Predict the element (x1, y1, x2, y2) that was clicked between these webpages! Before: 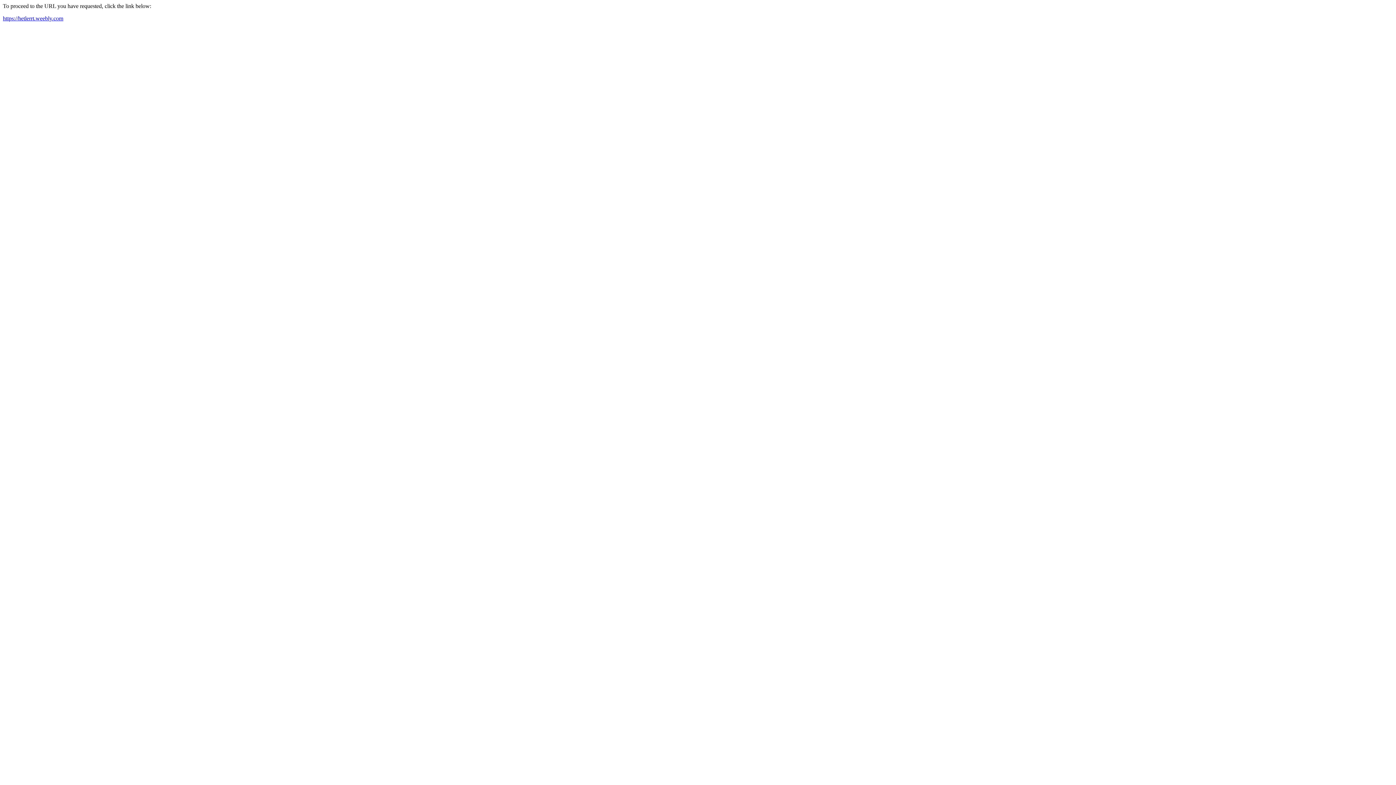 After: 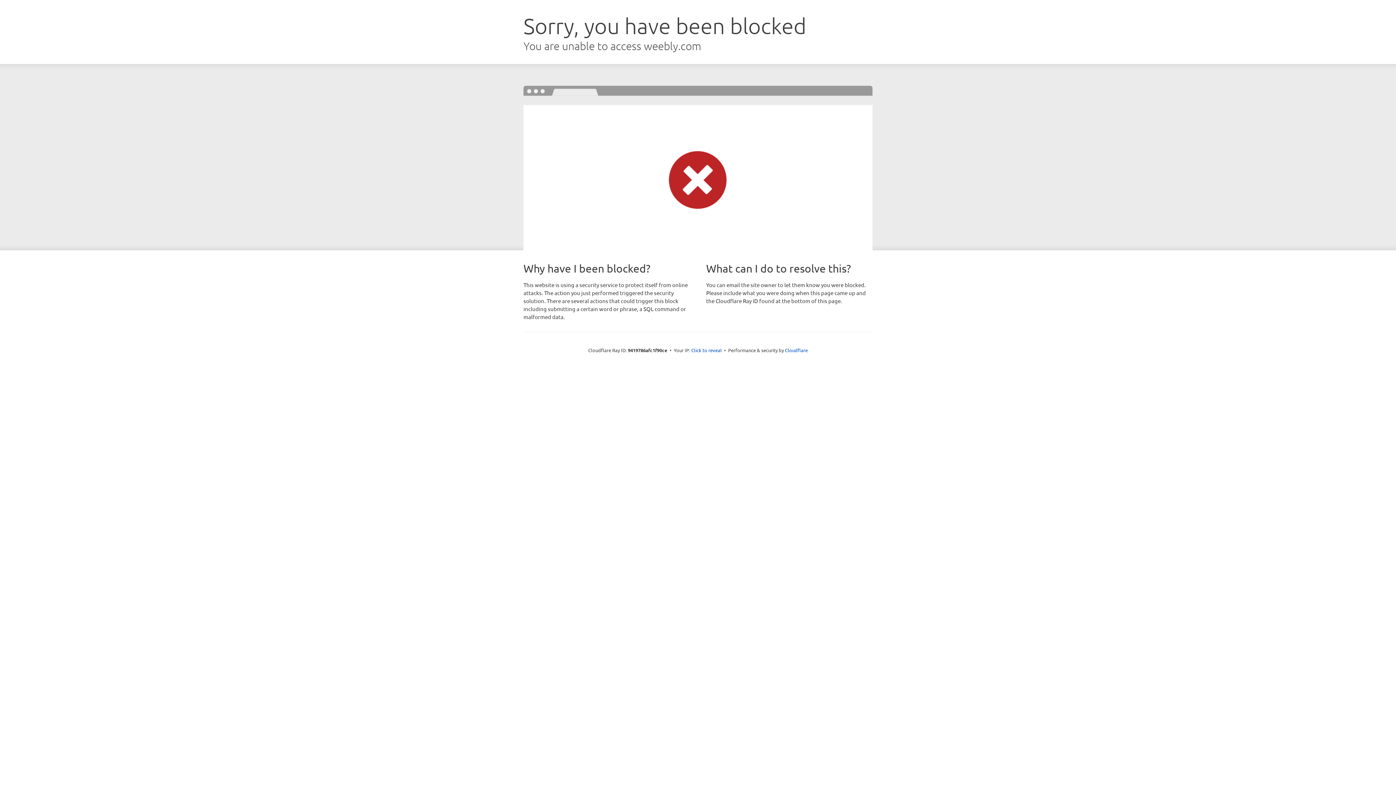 Action: bbox: (2, 15, 63, 21) label: https://hetlerrt.weebly.com